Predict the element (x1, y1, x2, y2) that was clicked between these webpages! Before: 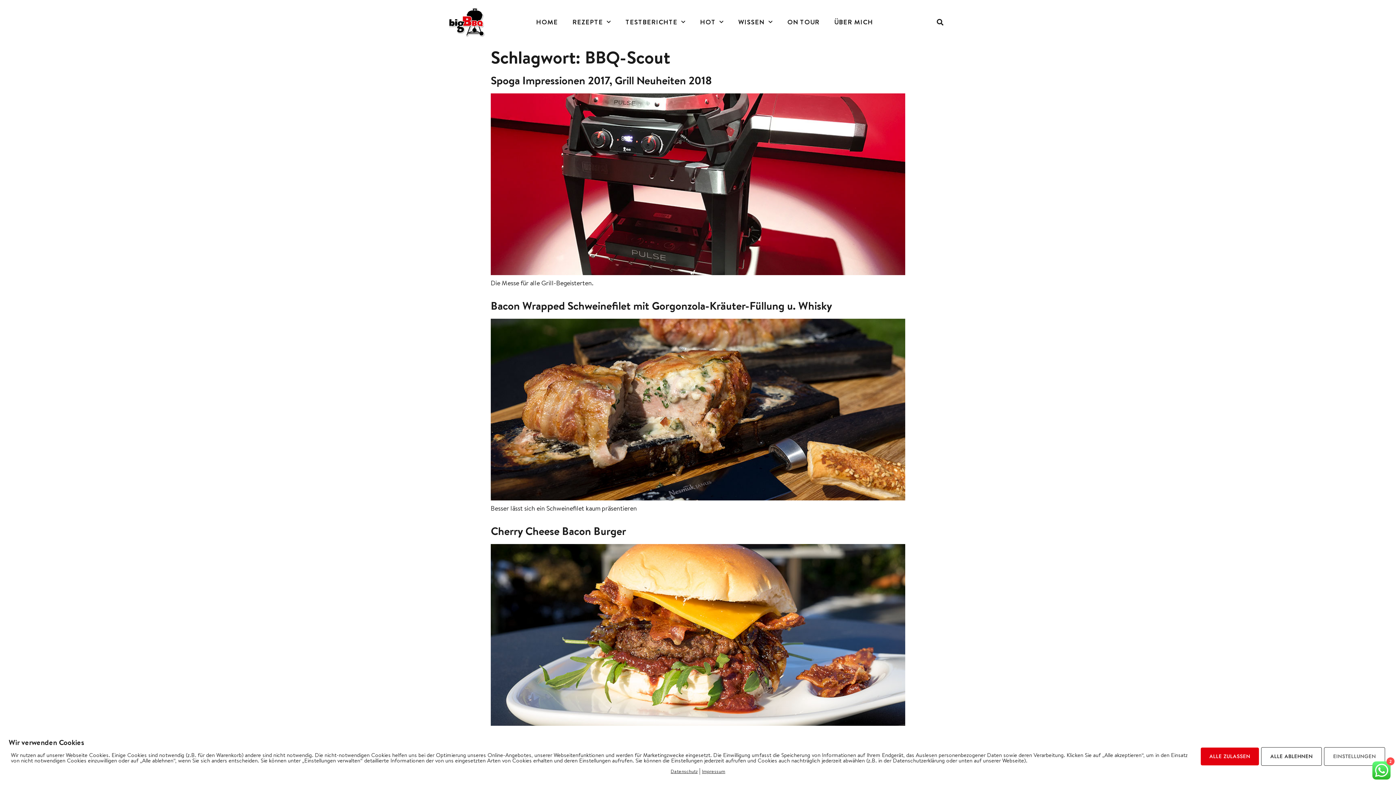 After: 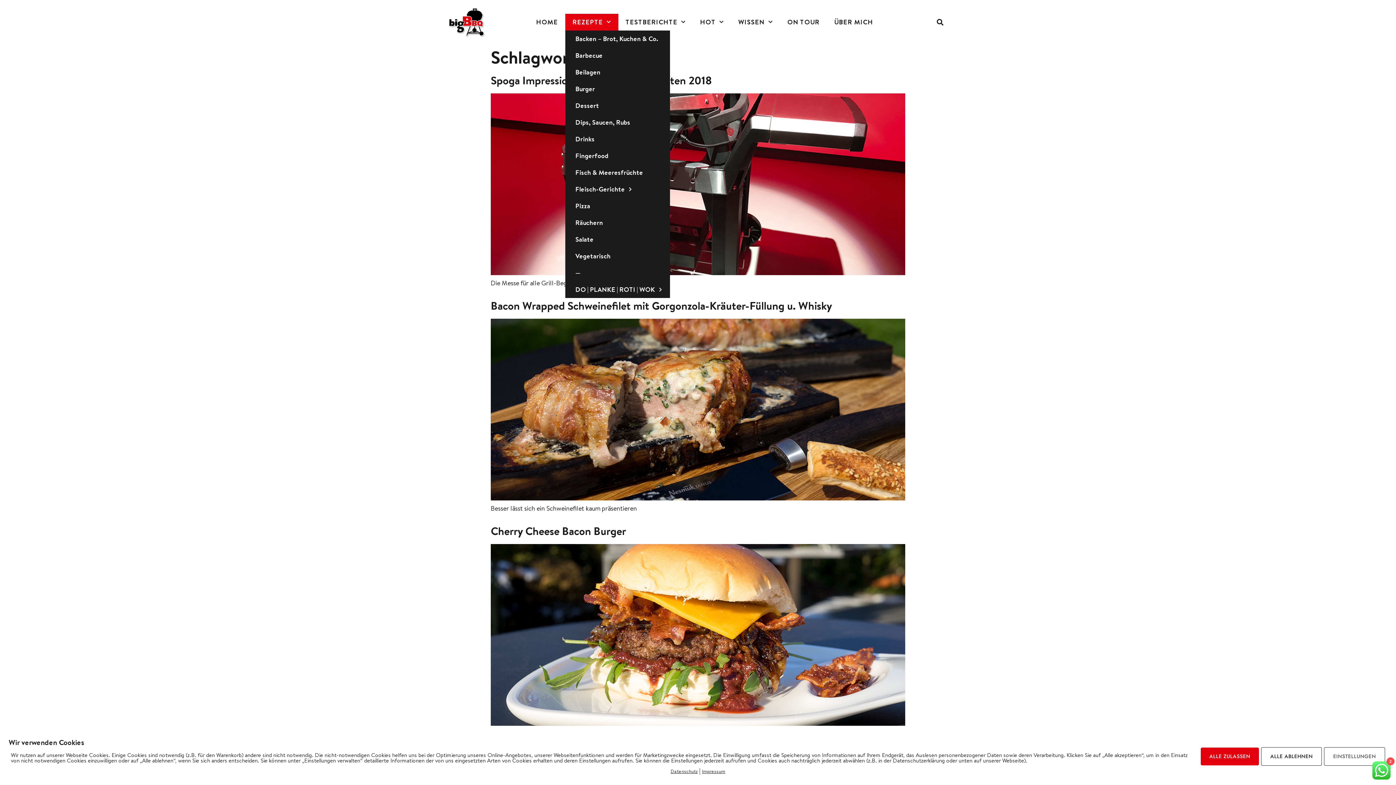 Action: bbox: (565, 13, 618, 30) label: REZEPTE